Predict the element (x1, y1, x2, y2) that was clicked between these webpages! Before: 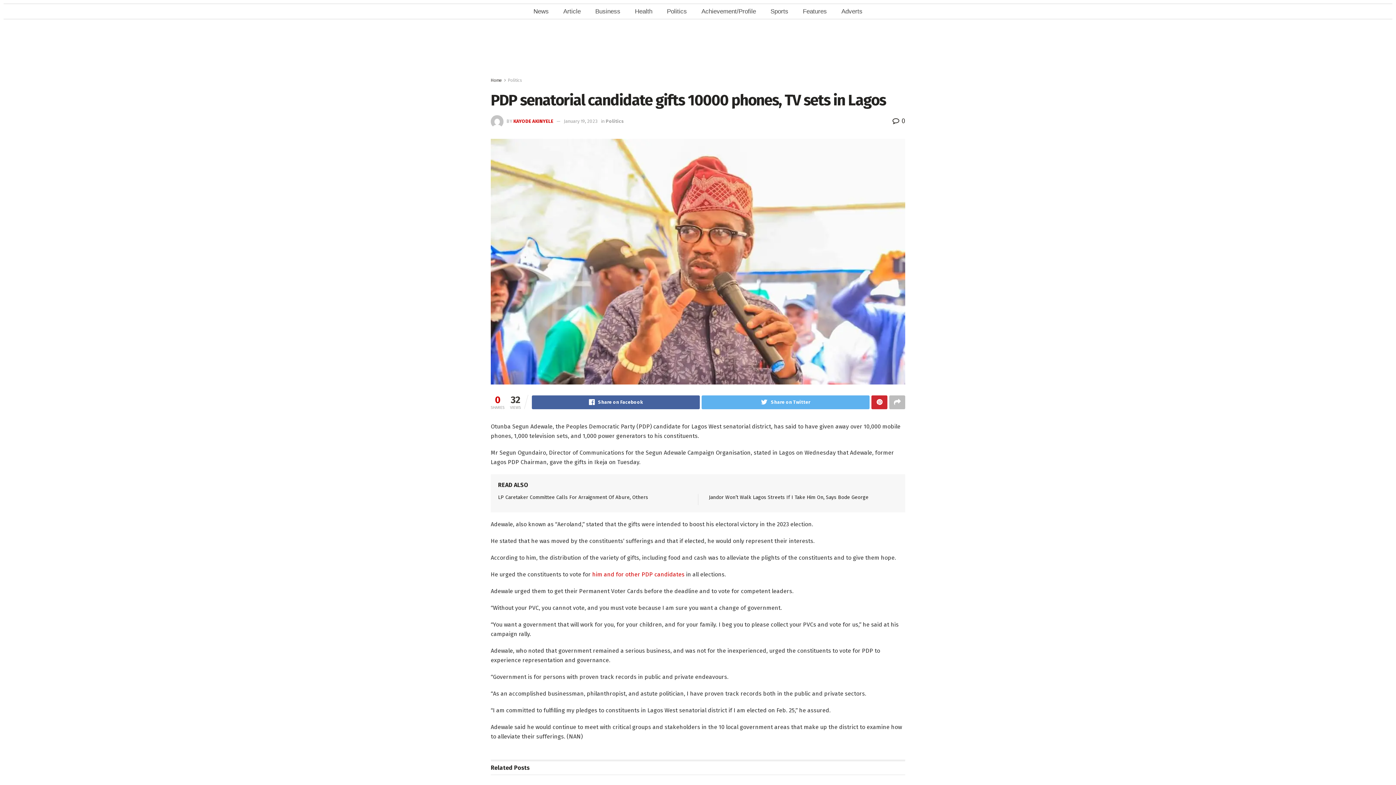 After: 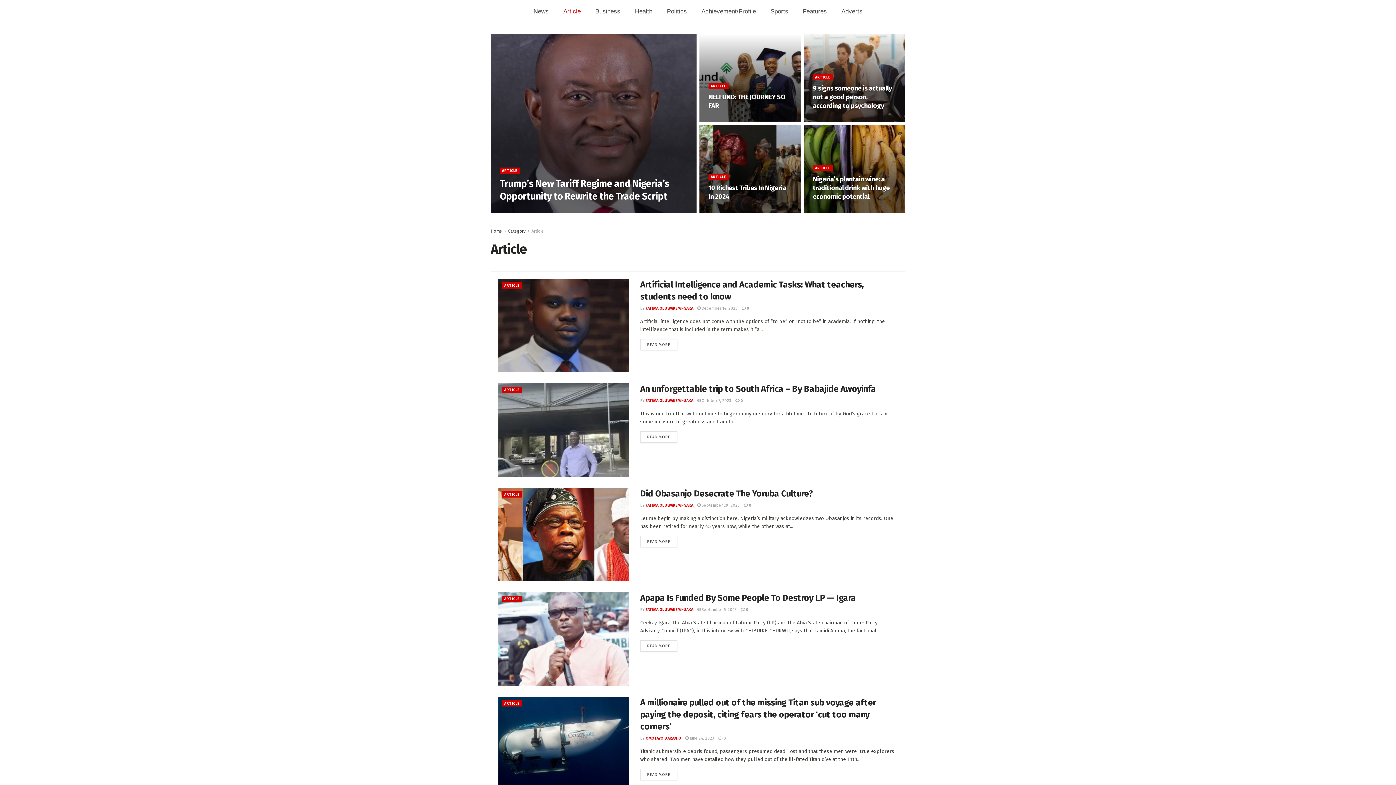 Action: bbox: (556, 4, 588, 18) label: Article